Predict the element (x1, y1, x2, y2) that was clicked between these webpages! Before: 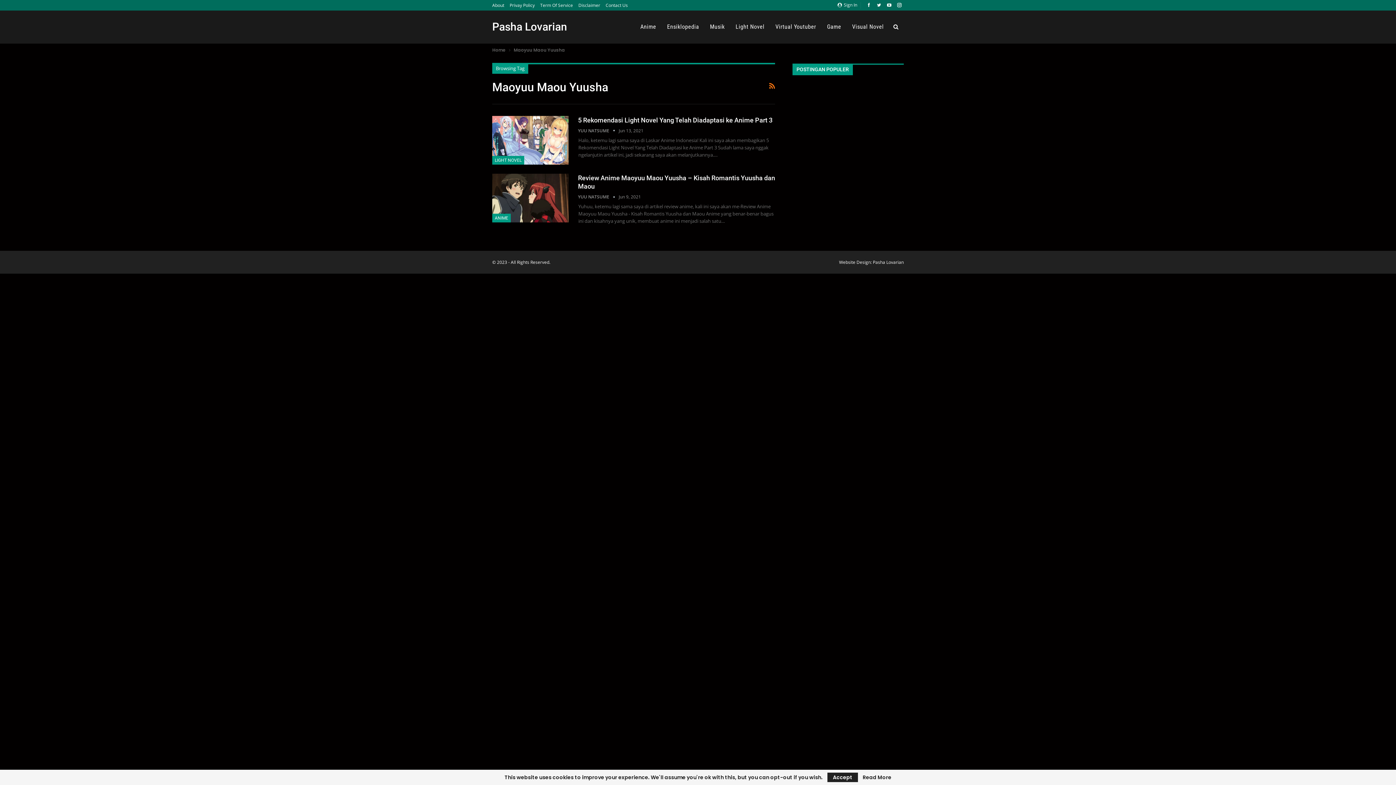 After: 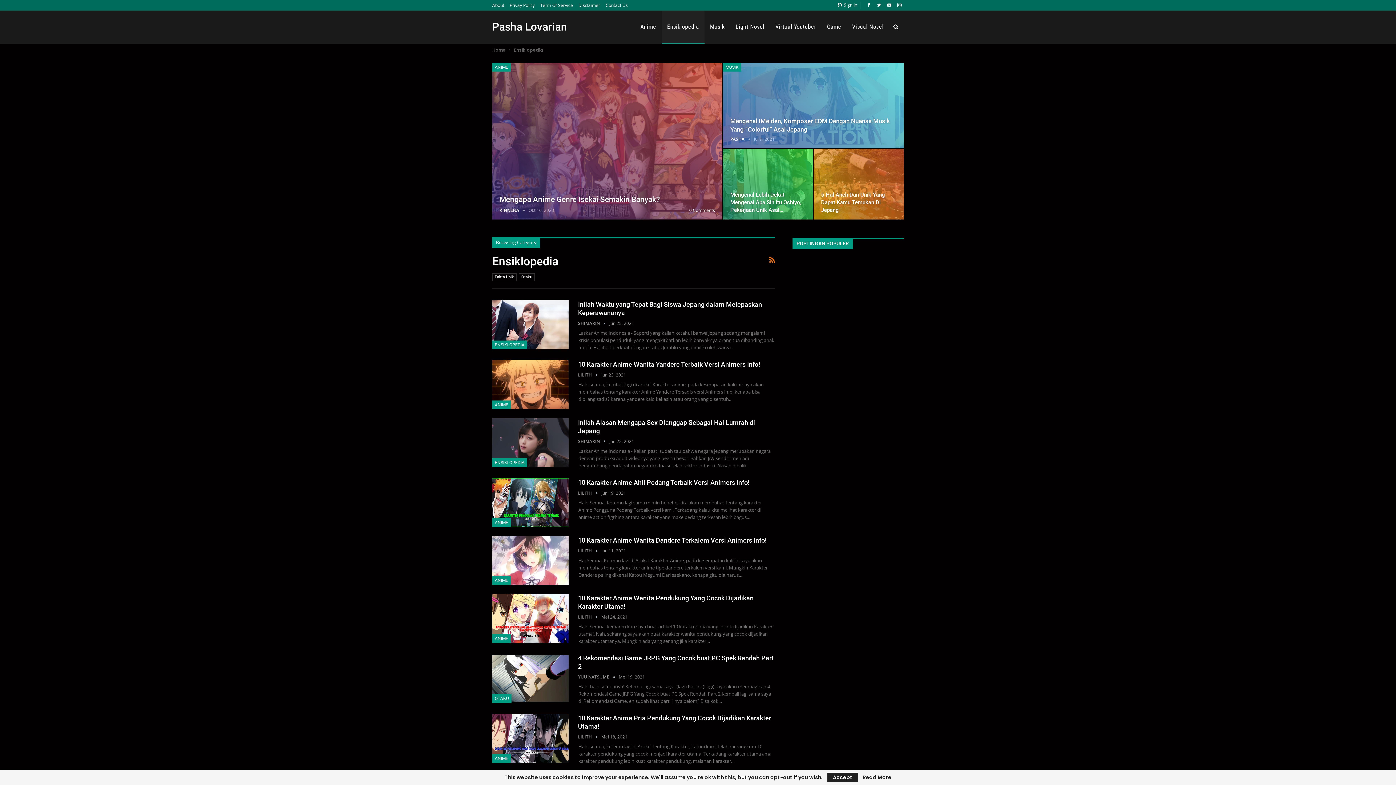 Action: bbox: (661, 10, 704, 43) label: Ensiklopedia